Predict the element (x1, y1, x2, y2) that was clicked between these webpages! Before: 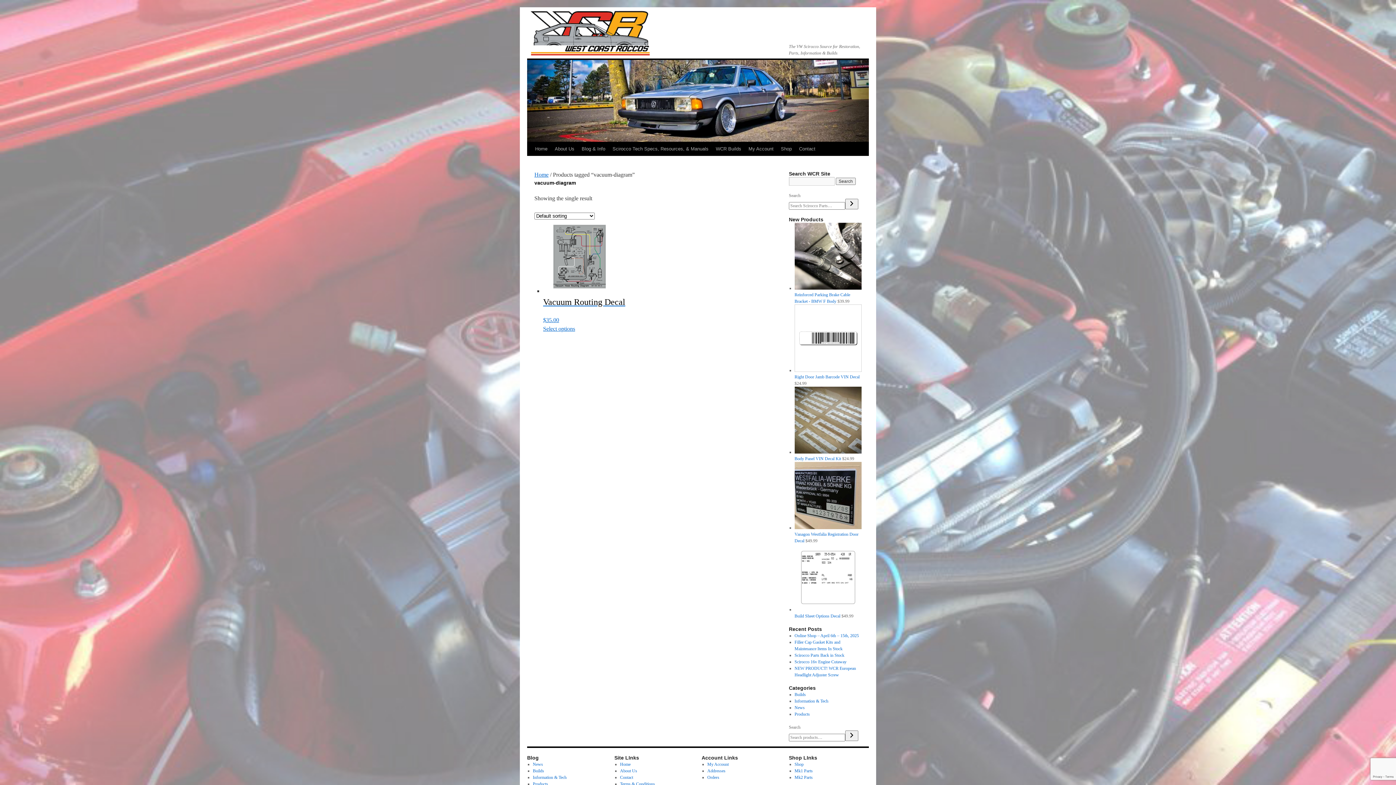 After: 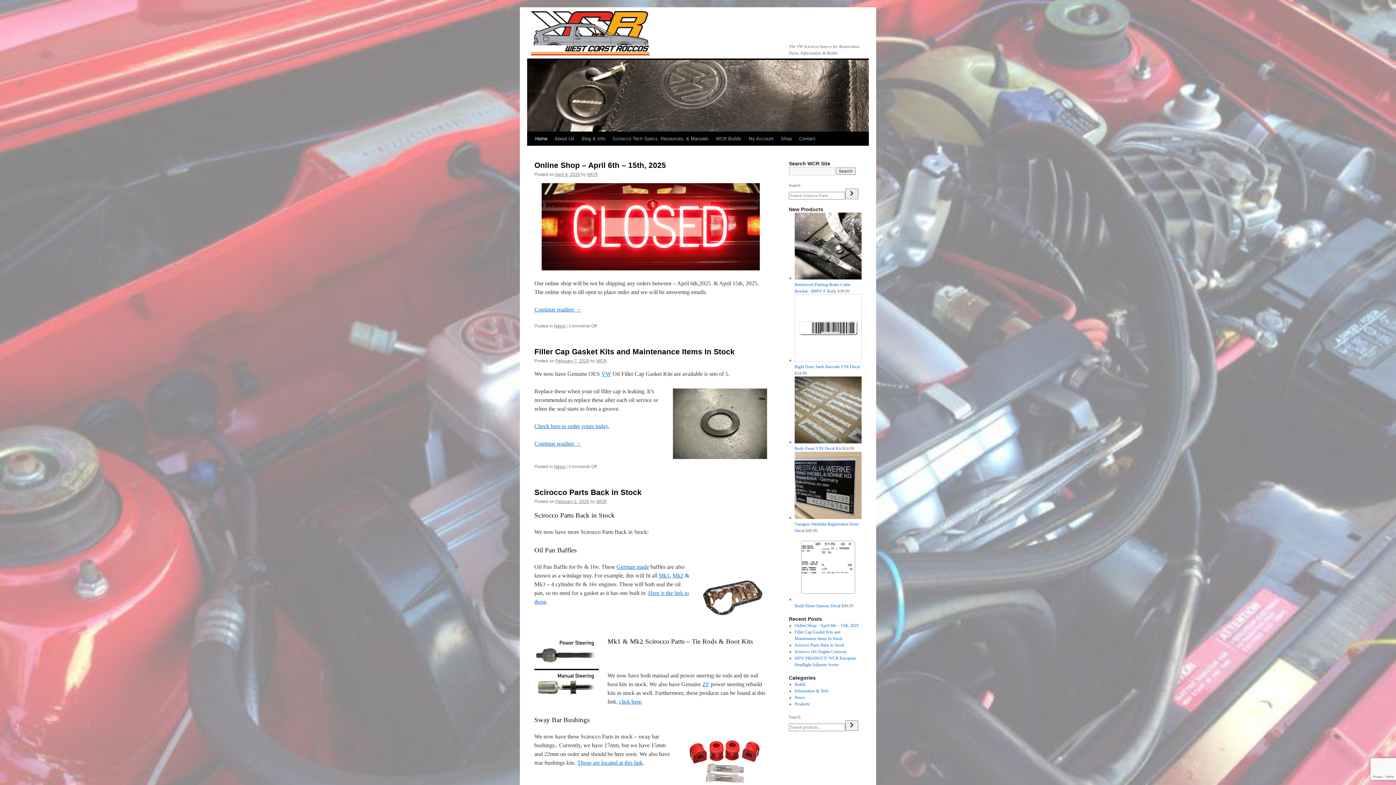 Action: bbox: (527, -6, 724, 47) label: West Coast Roccos